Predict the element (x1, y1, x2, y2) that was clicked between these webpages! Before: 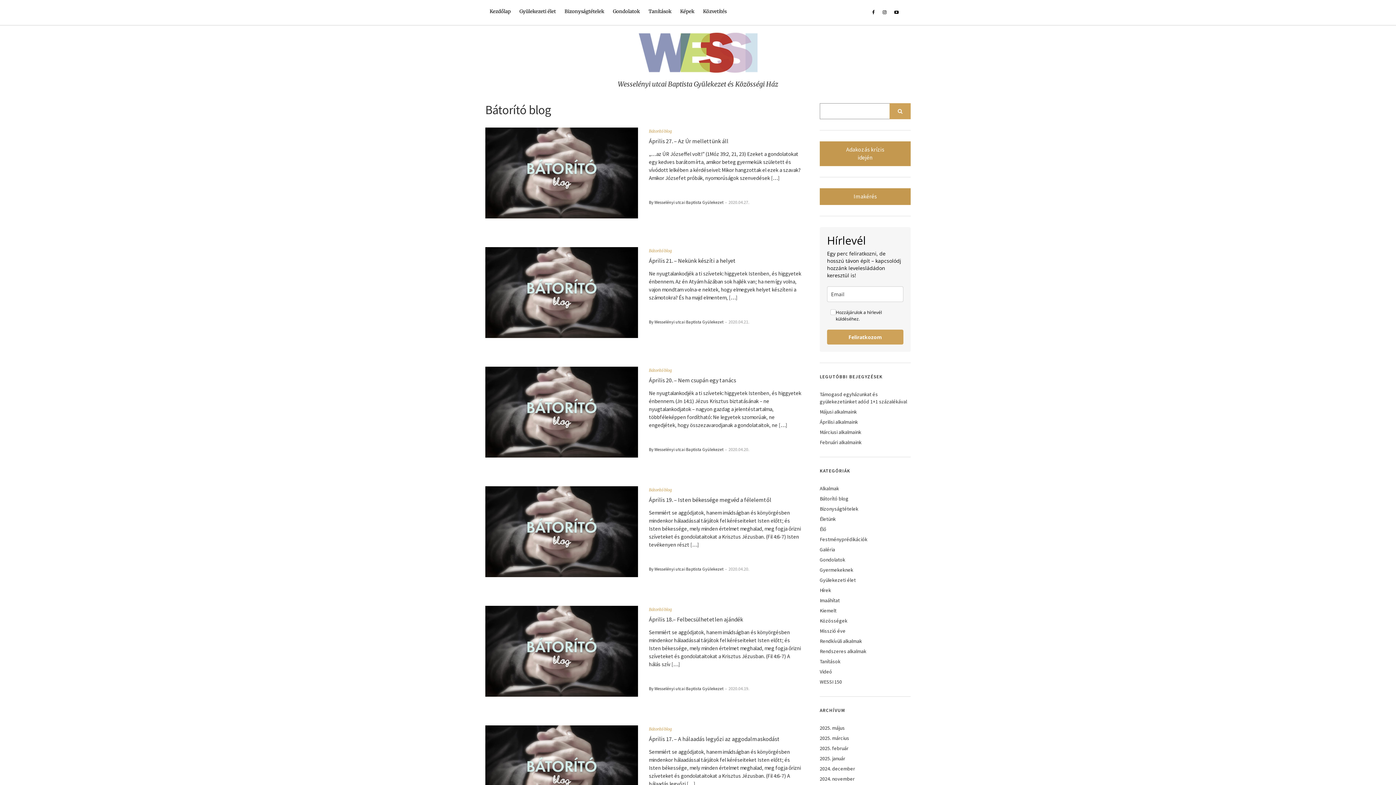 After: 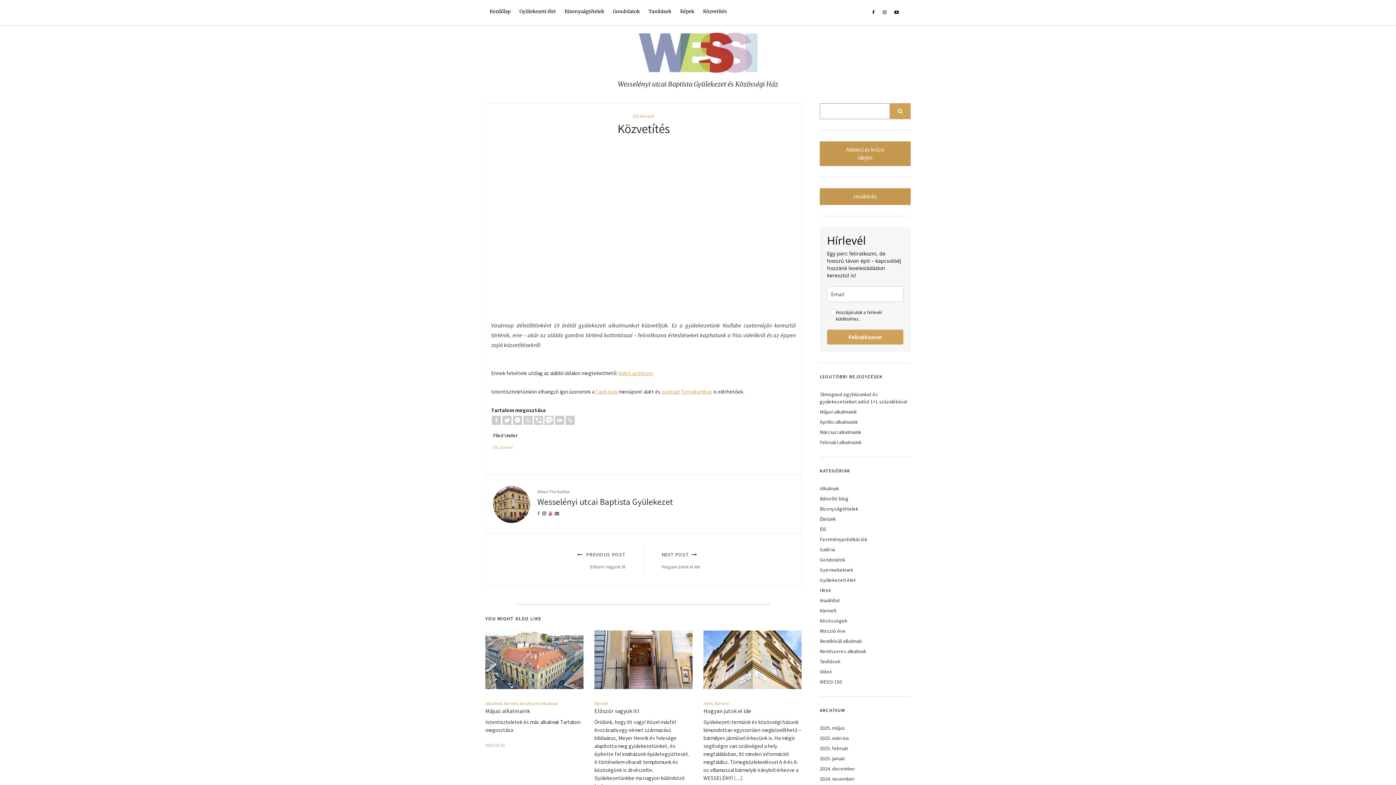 Action: label: Élő bbox: (820, 526, 826, 532)